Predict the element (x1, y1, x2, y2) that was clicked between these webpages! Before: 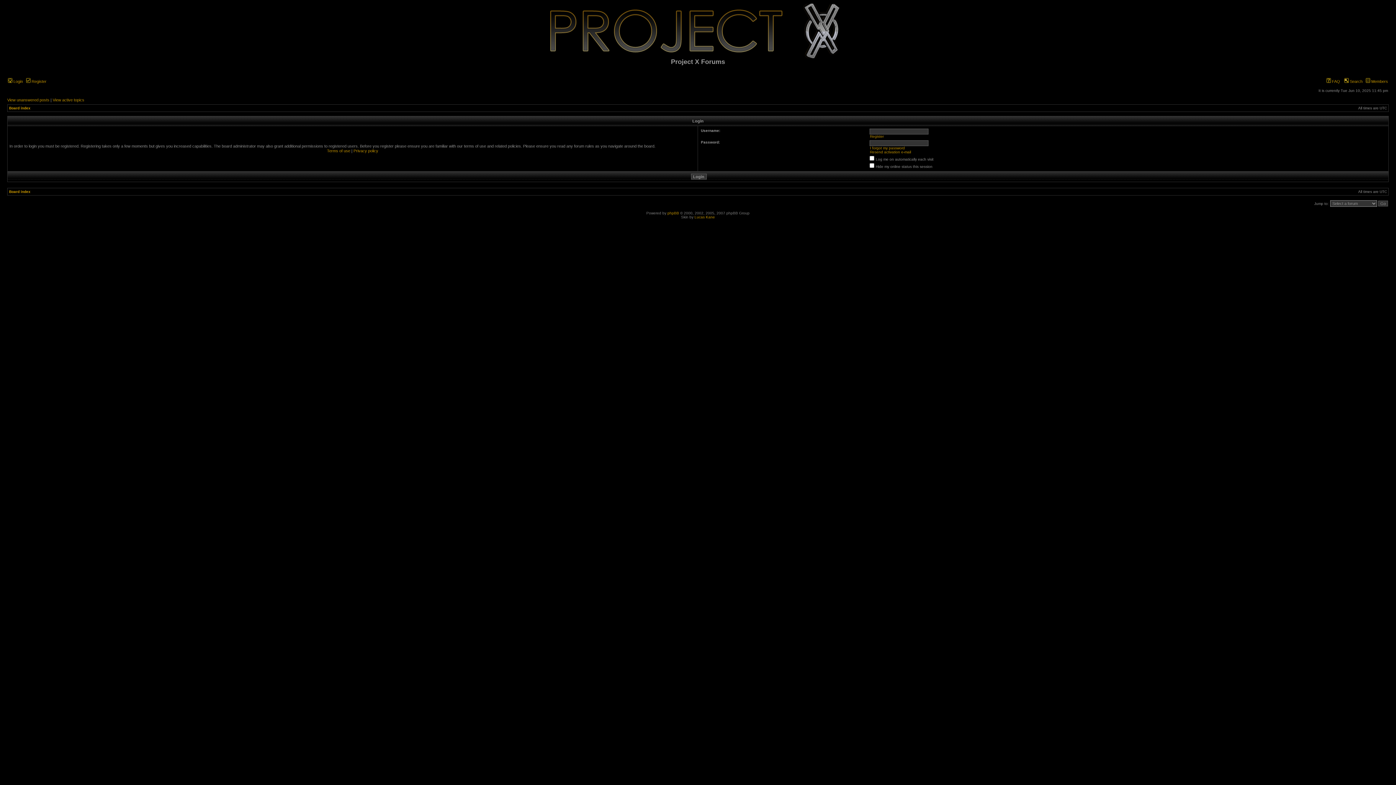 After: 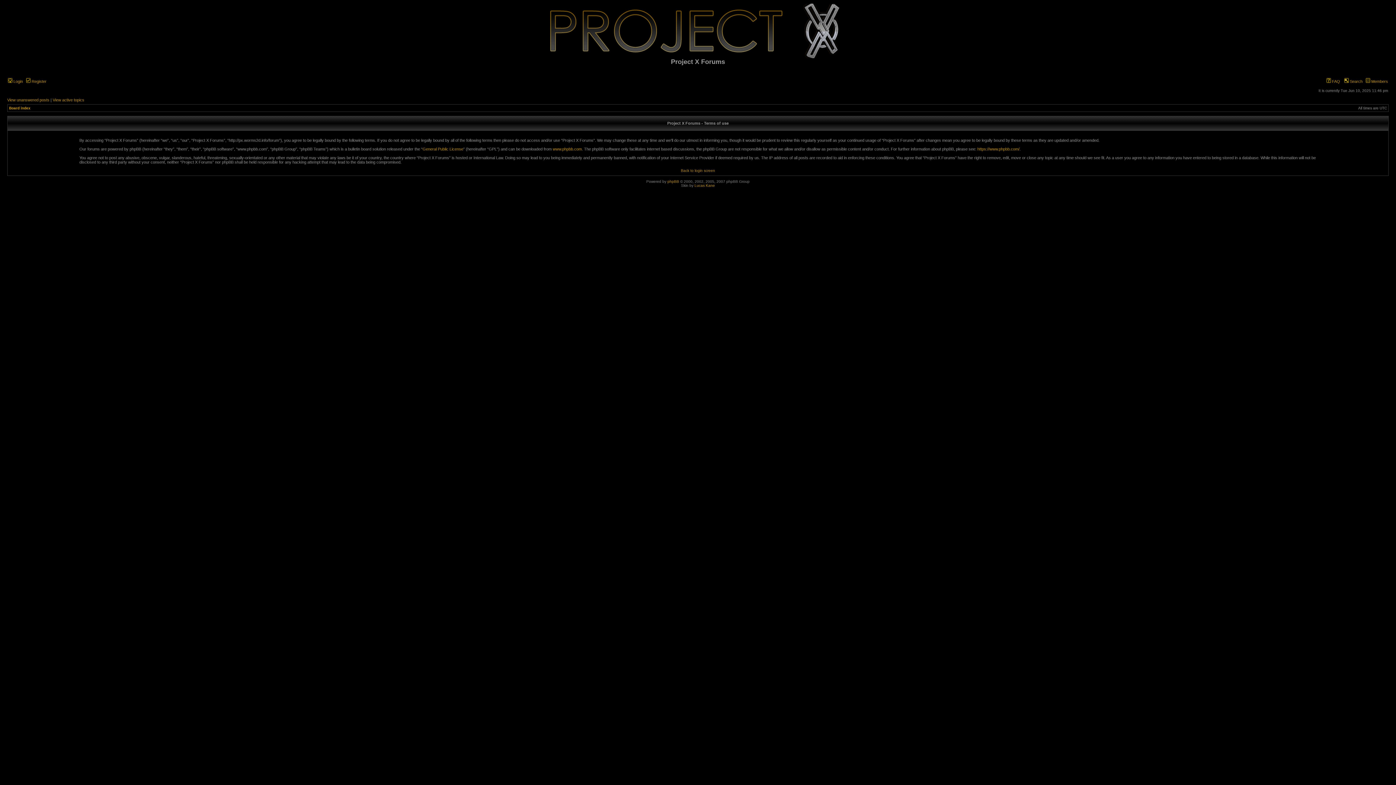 Action: bbox: (327, 148, 350, 153) label: Terms of use